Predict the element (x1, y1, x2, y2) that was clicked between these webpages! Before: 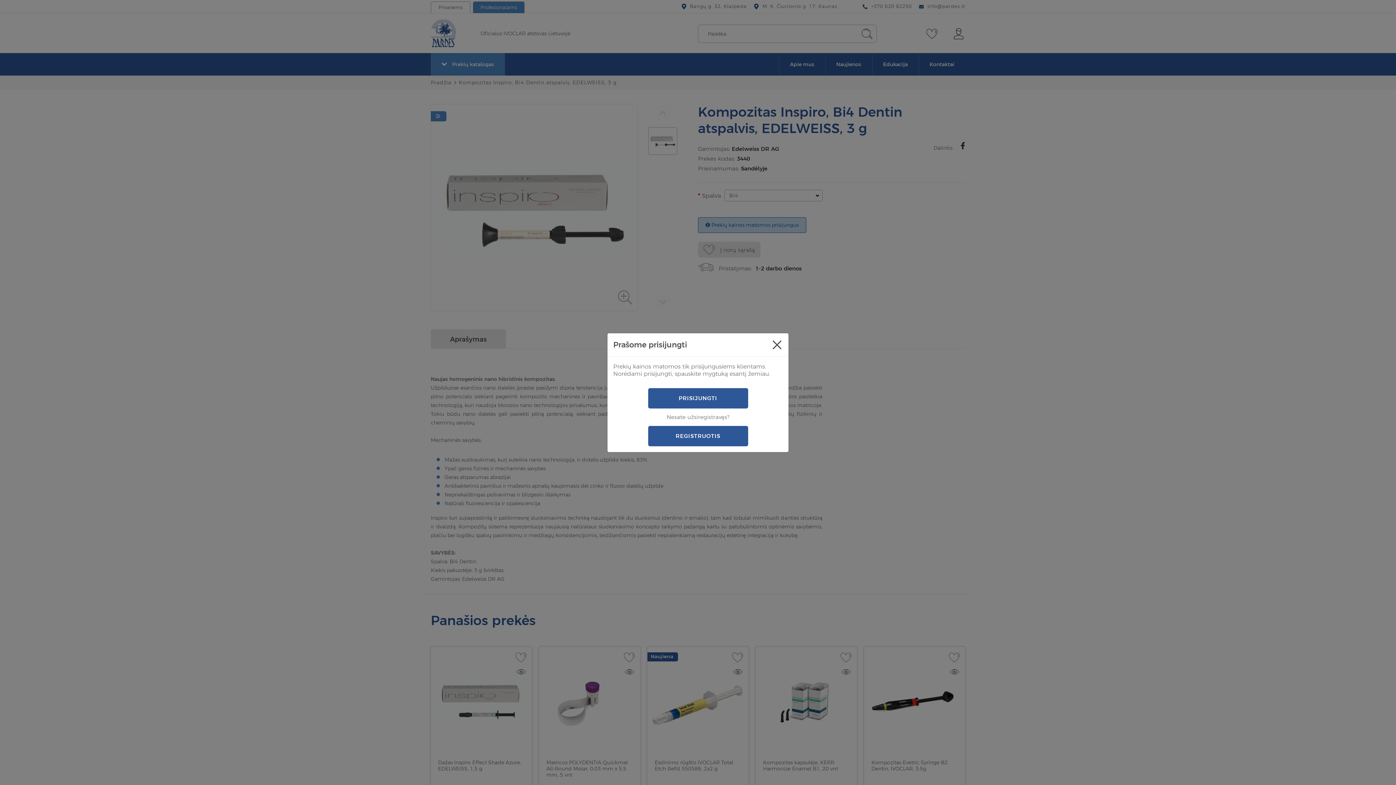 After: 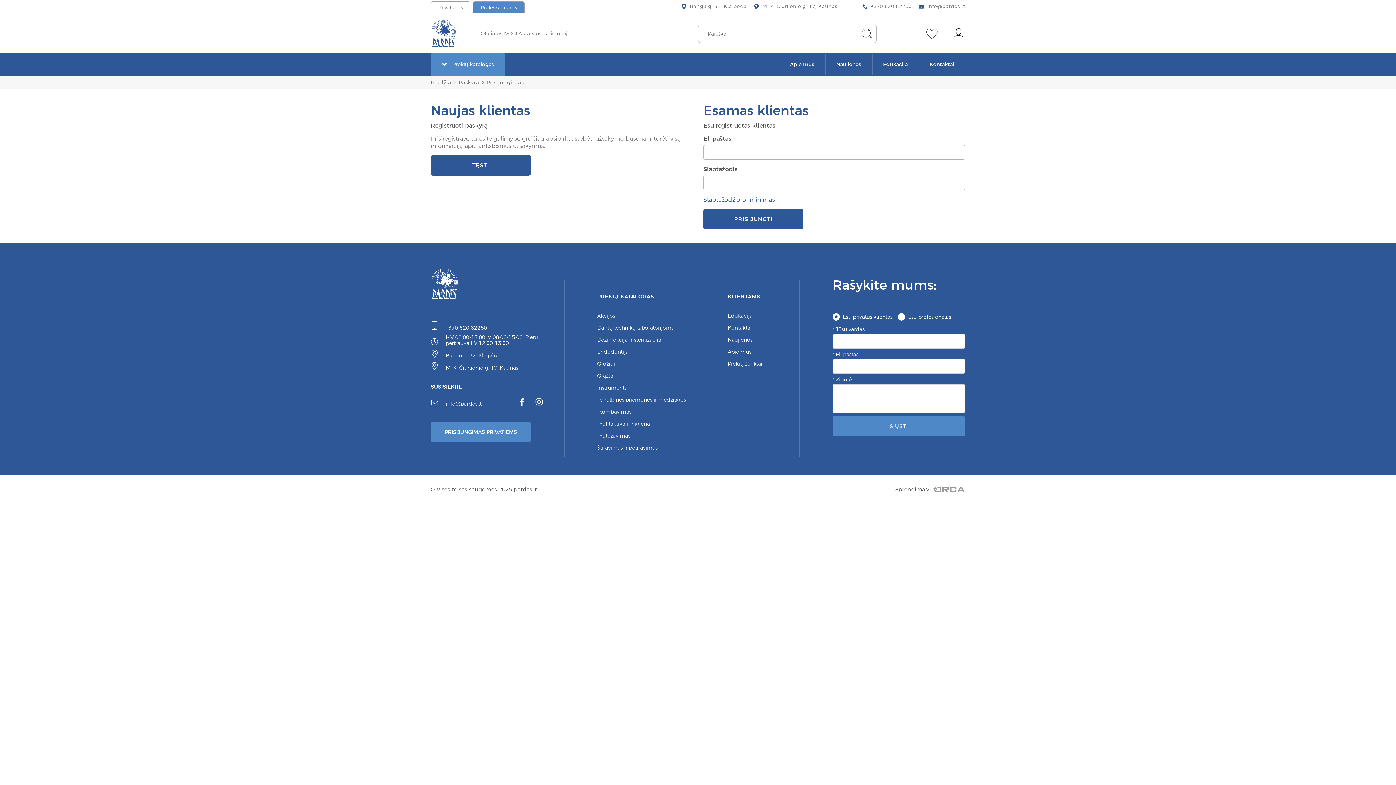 Action: label: PRISIJUNGTI bbox: (648, 388, 748, 408)